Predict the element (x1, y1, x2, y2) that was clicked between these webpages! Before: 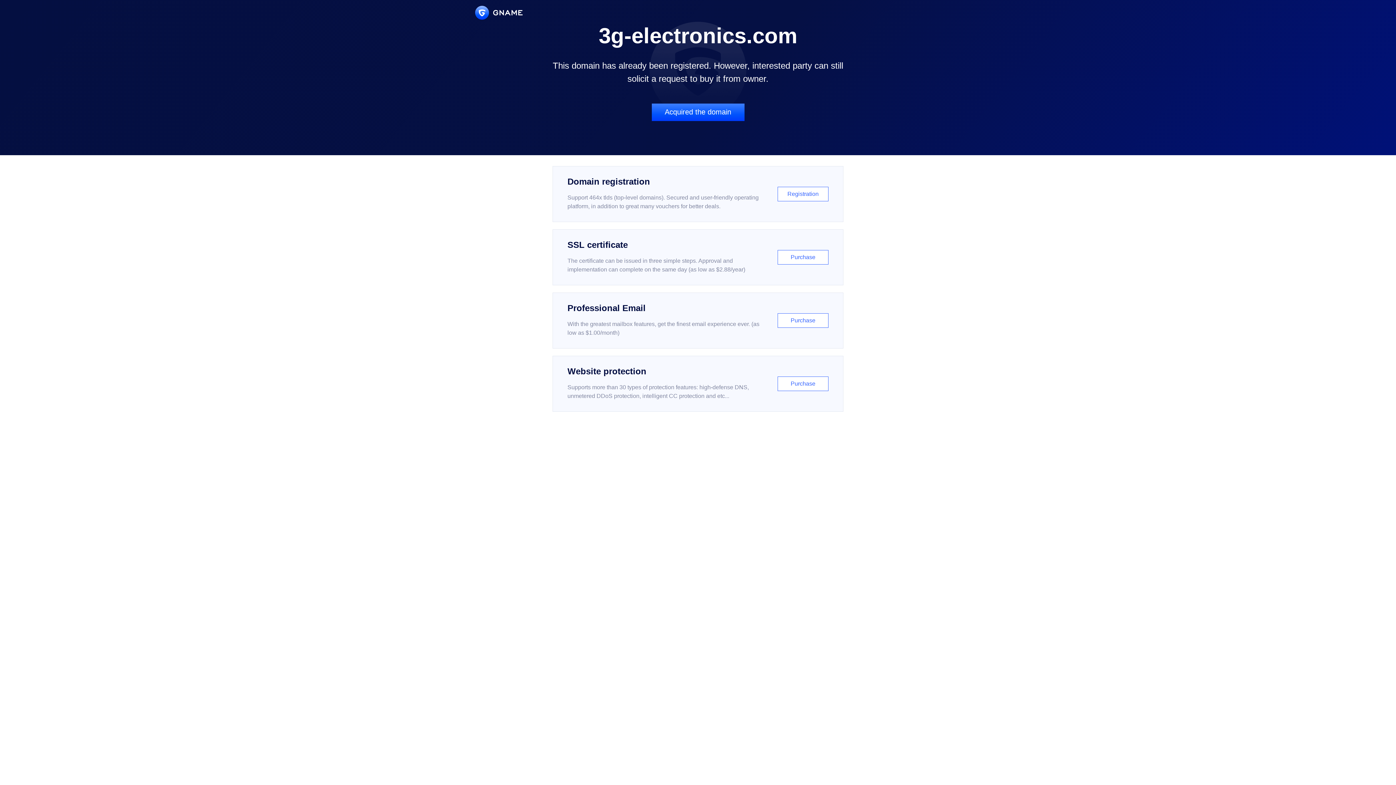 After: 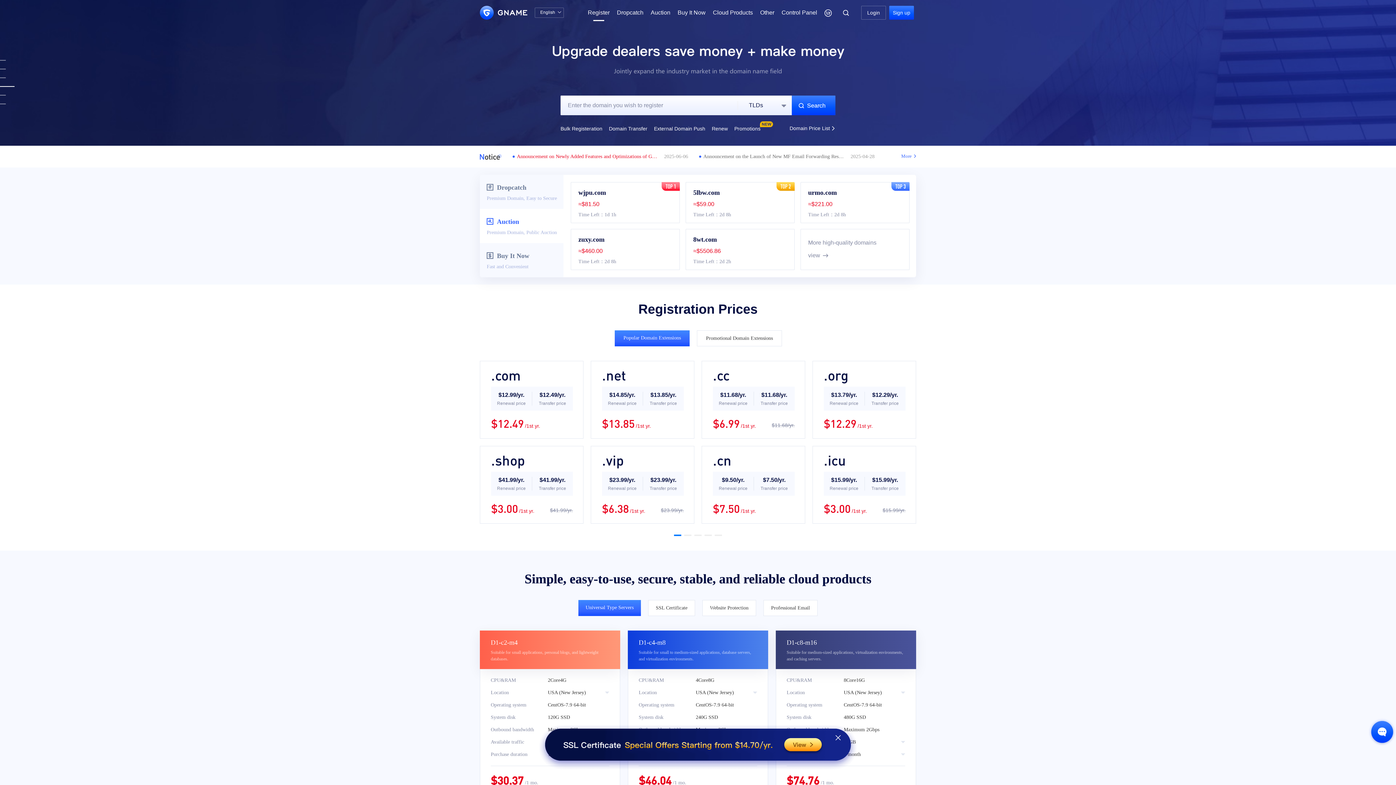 Action: label: Domain registration

Support 464x tlds (top-level domains). Secured and user-friendly operating platform, in addition to great many vouchers for better deals.

Registration bbox: (552, 166, 843, 222)